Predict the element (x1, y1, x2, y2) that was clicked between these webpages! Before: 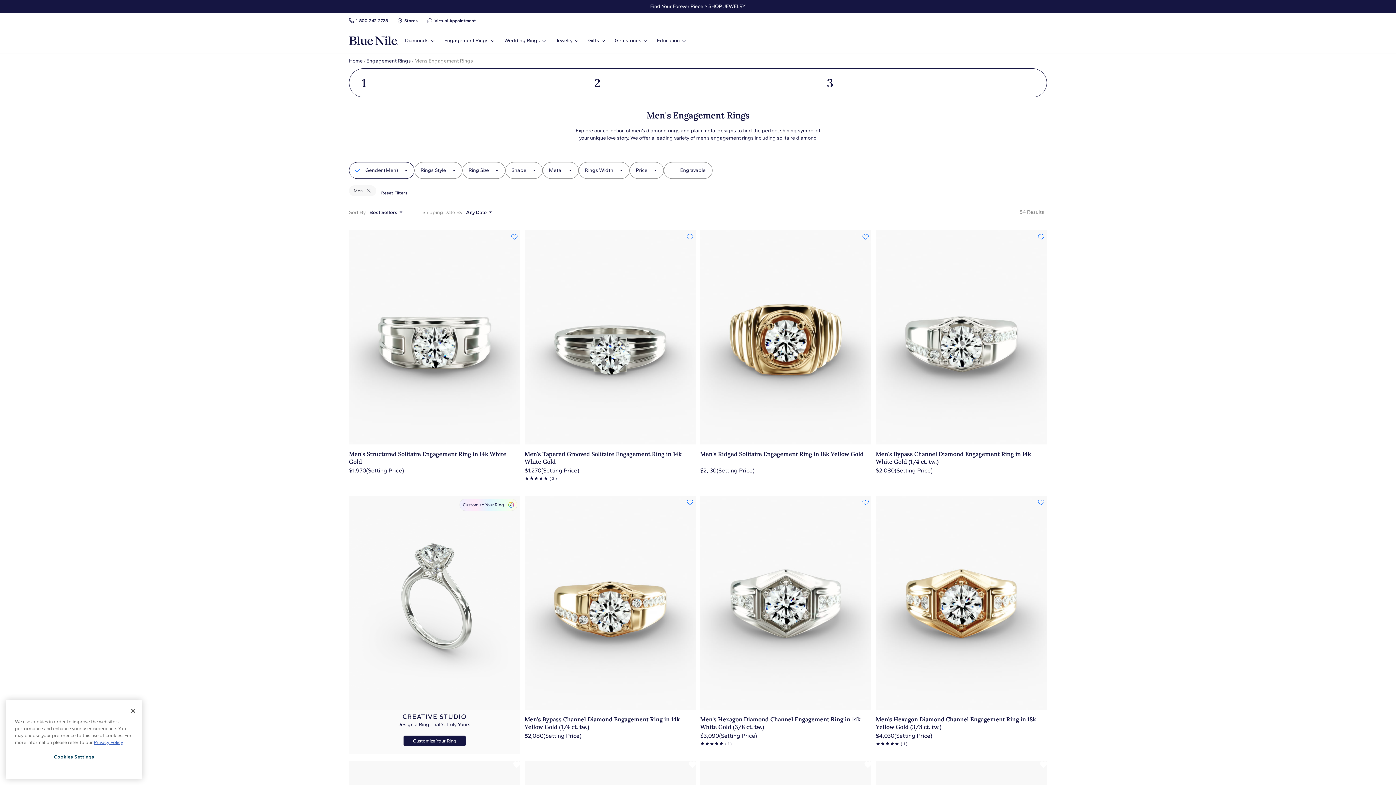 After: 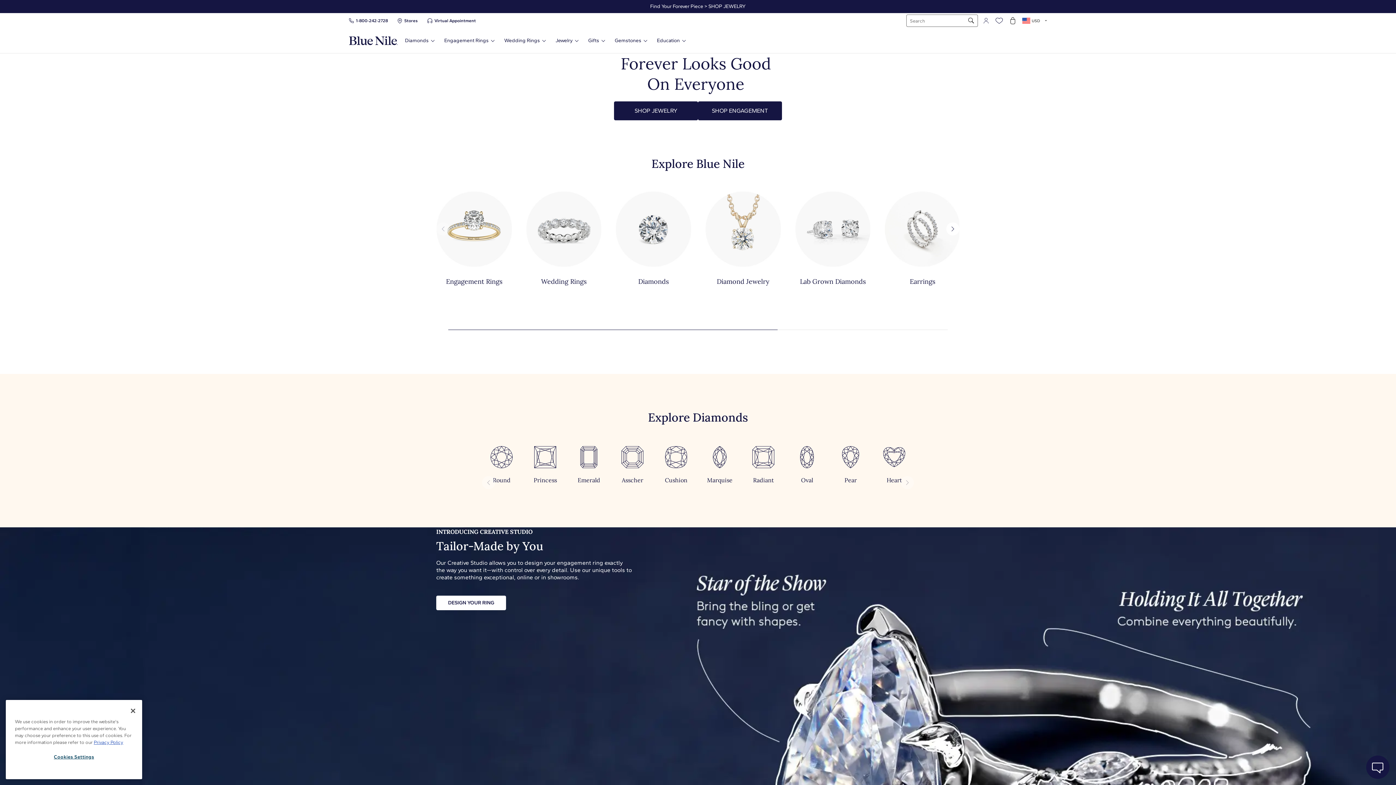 Action: label: Home bbox: (349, 57, 362, 64)